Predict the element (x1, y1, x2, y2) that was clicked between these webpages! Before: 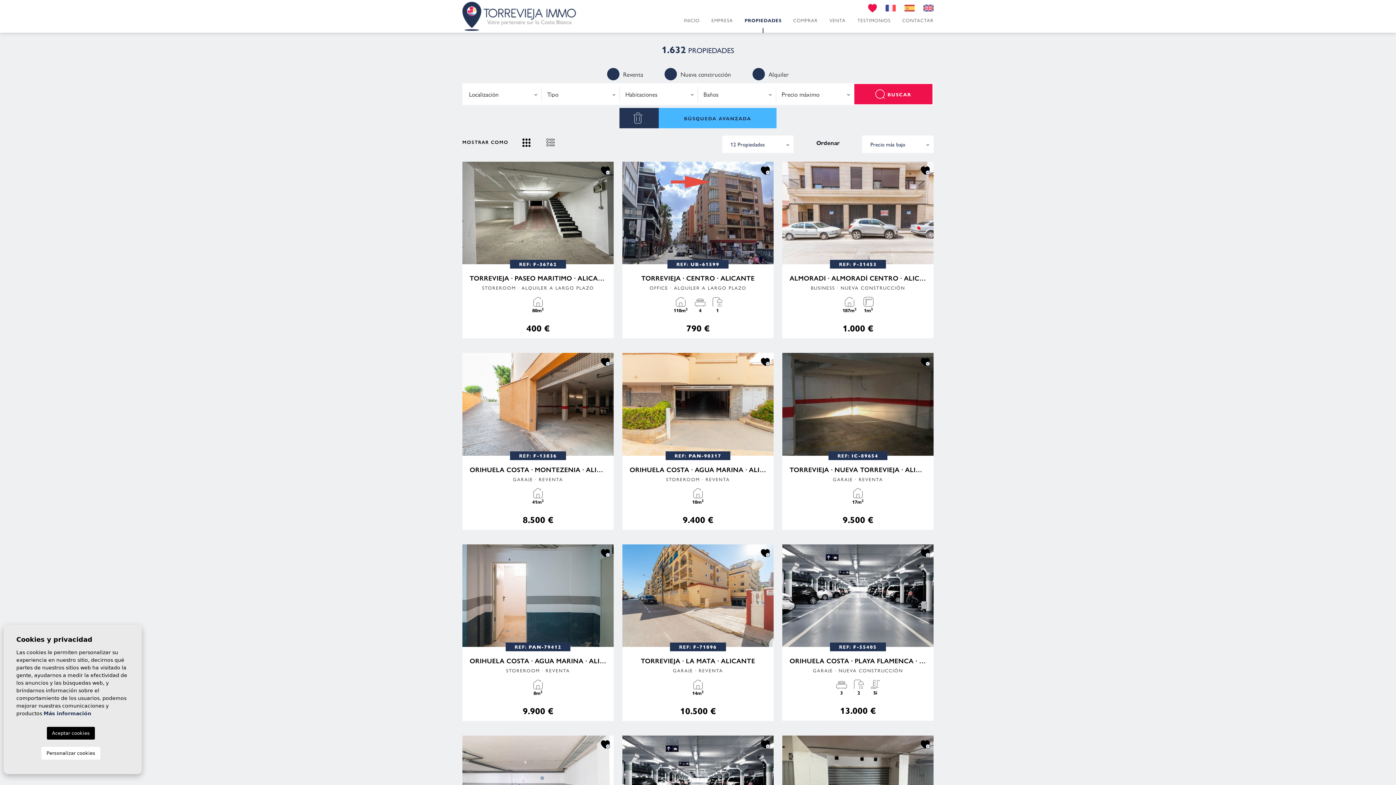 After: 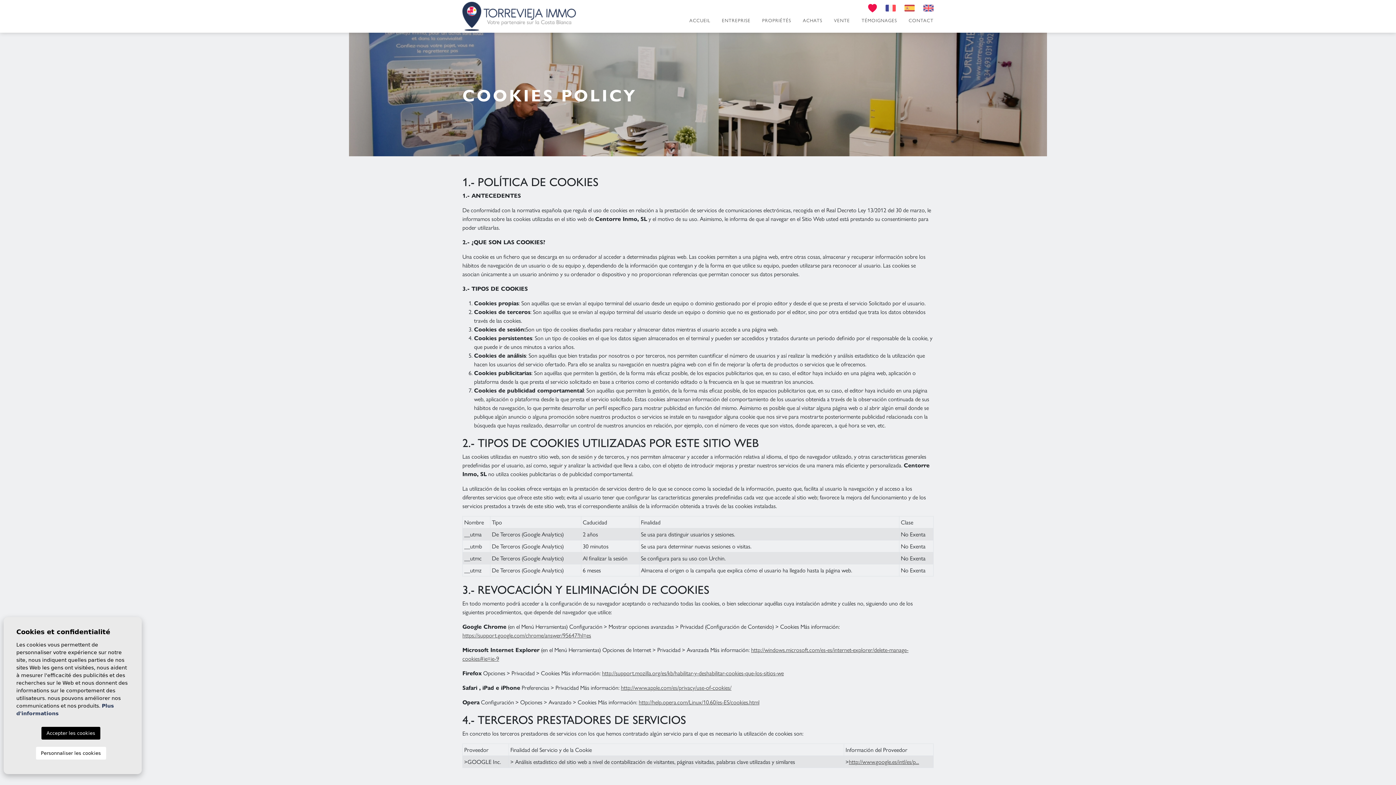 Action: bbox: (43, 710, 91, 716) label: Más información